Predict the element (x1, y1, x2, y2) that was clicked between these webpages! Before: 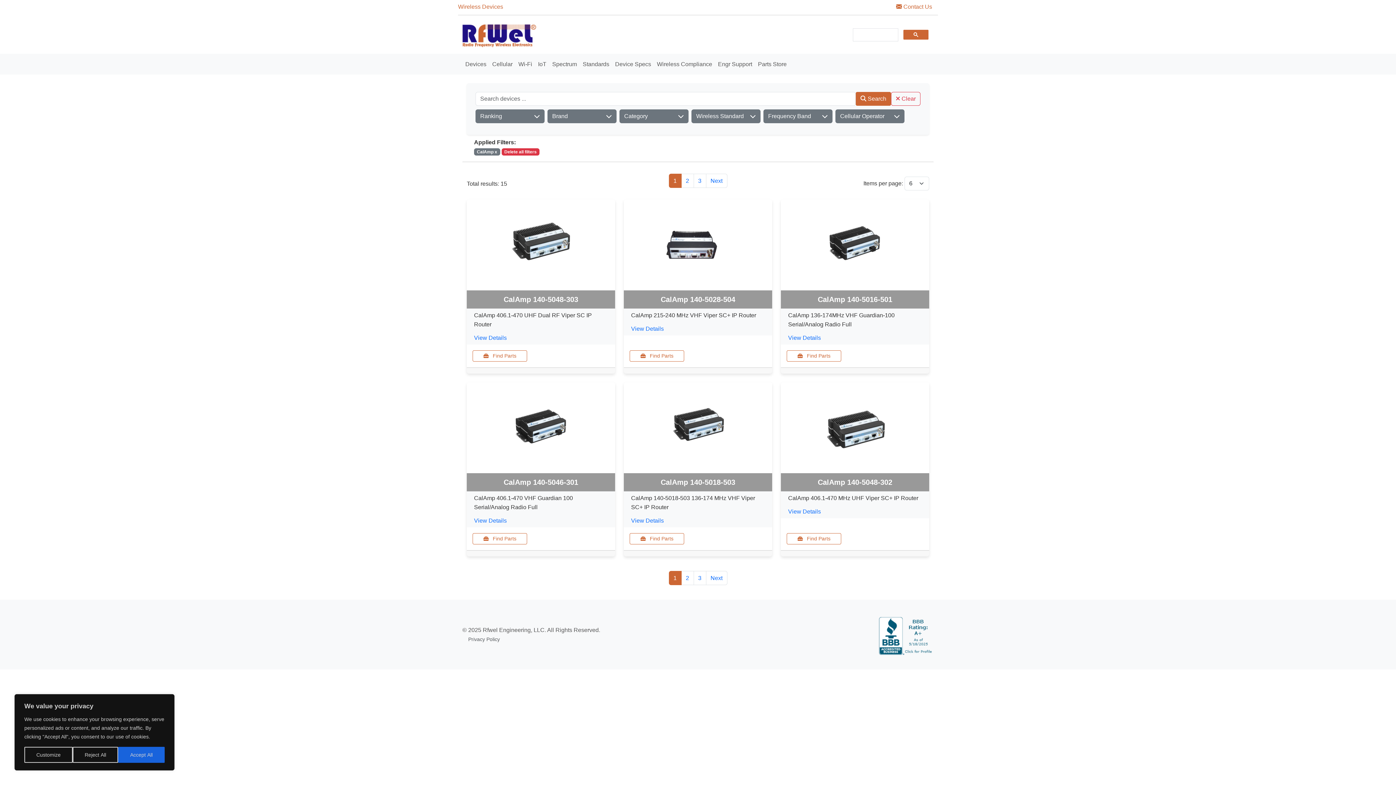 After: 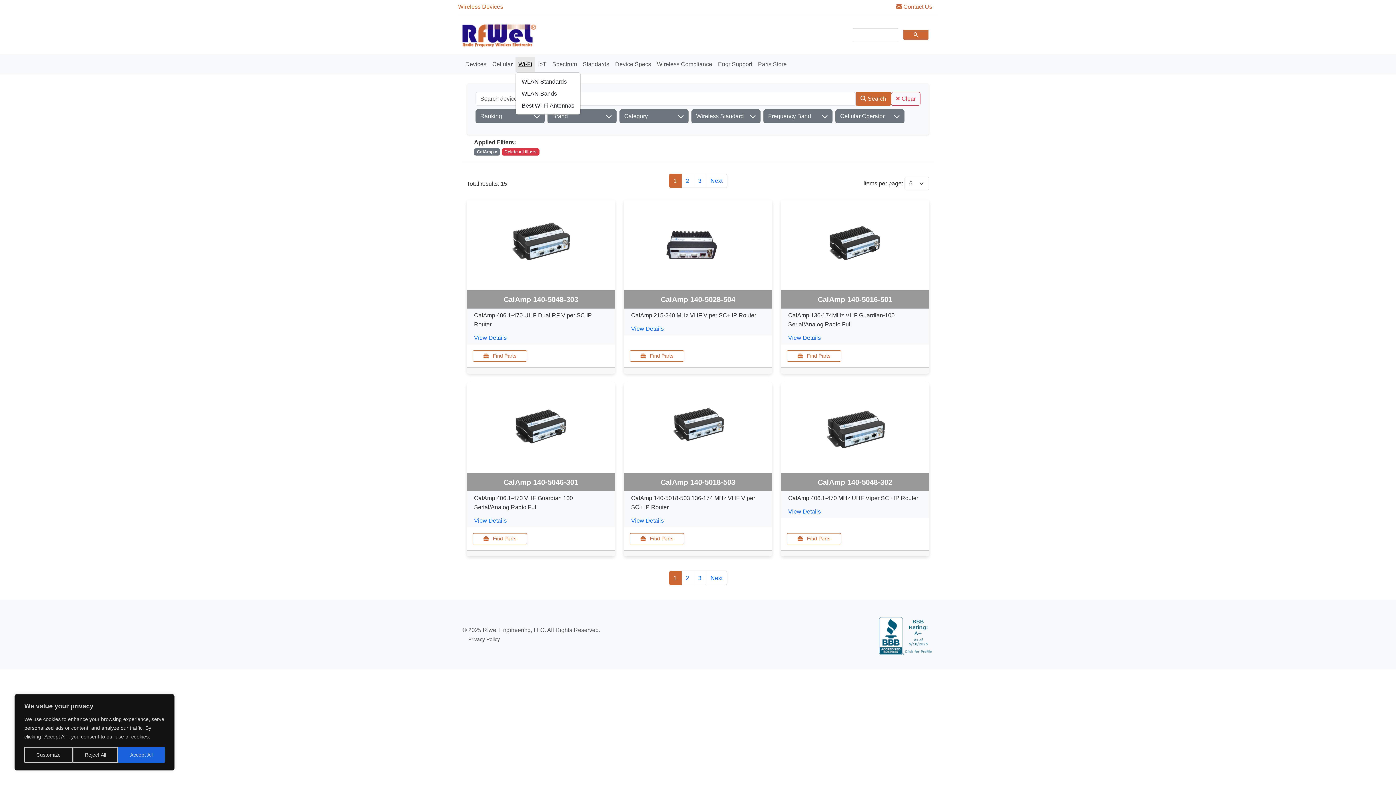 Action: bbox: (515, 56, 535, 71) label: Wi-Fi